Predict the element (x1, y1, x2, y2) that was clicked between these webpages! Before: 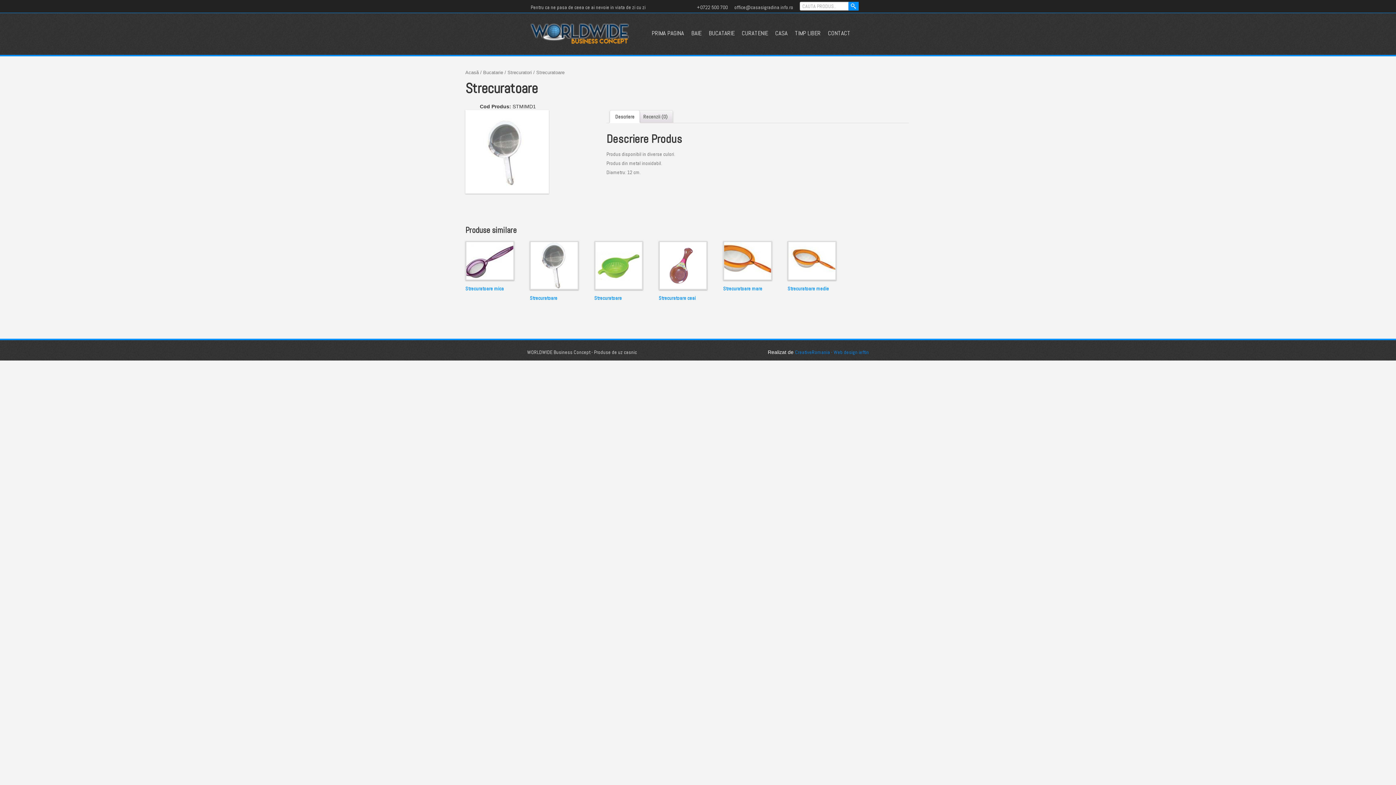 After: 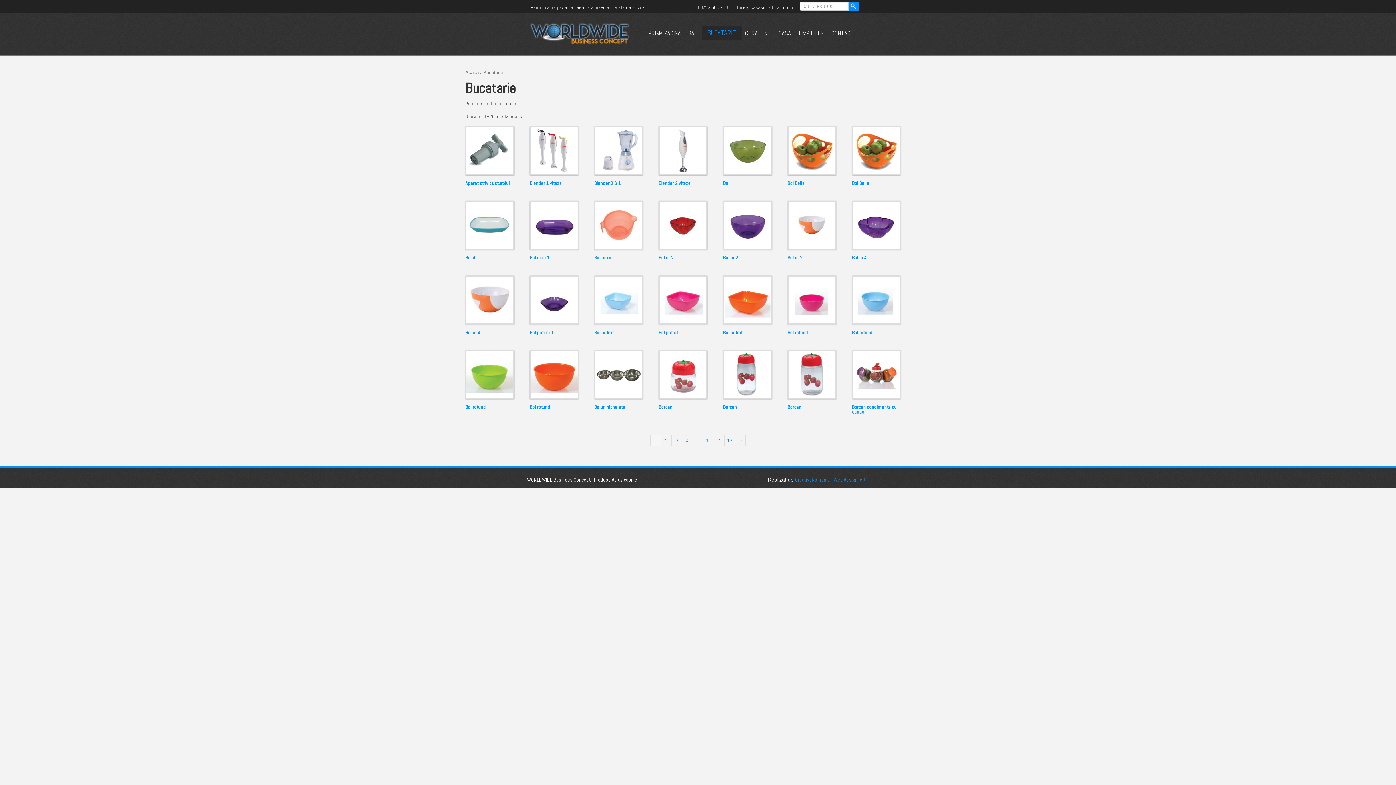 Action: label: Bucatarie bbox: (483, 69, 503, 75)